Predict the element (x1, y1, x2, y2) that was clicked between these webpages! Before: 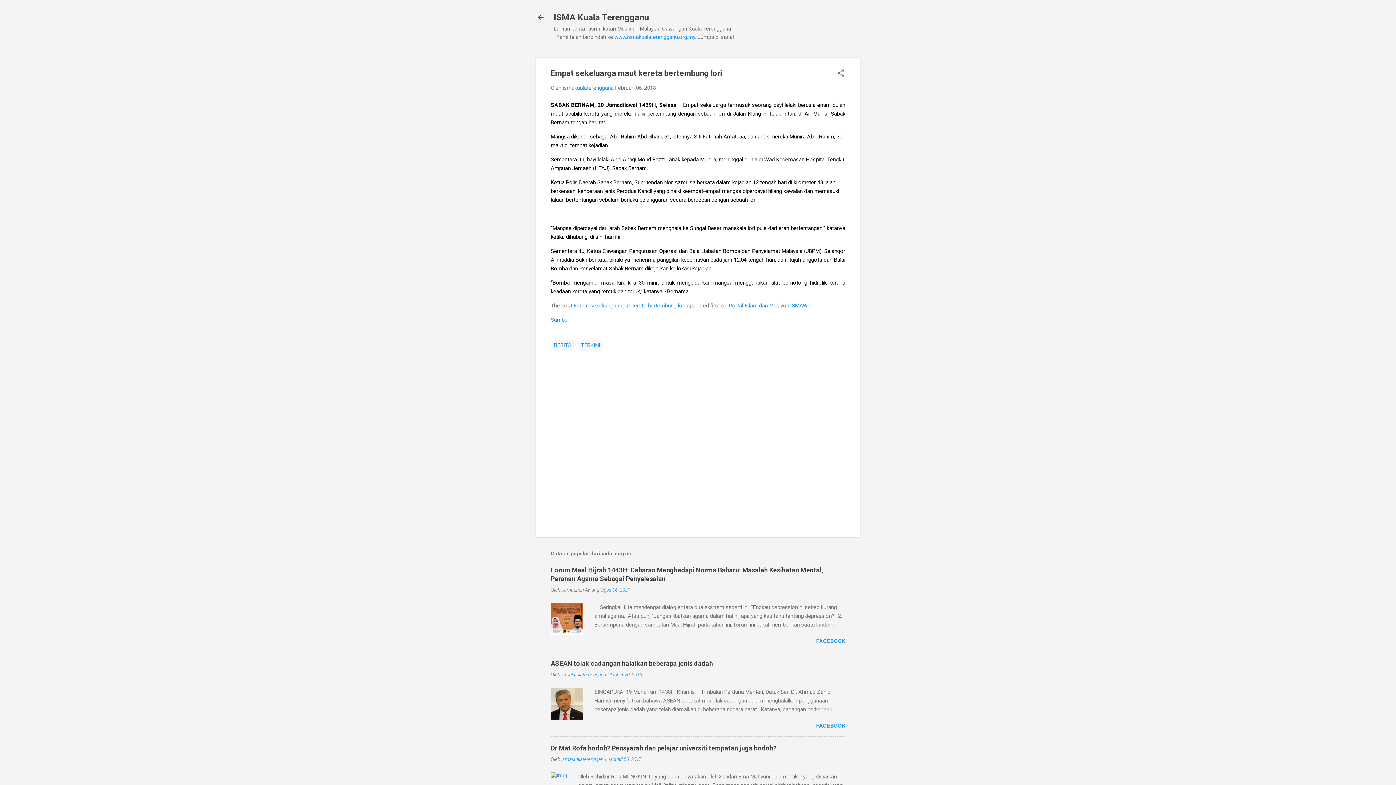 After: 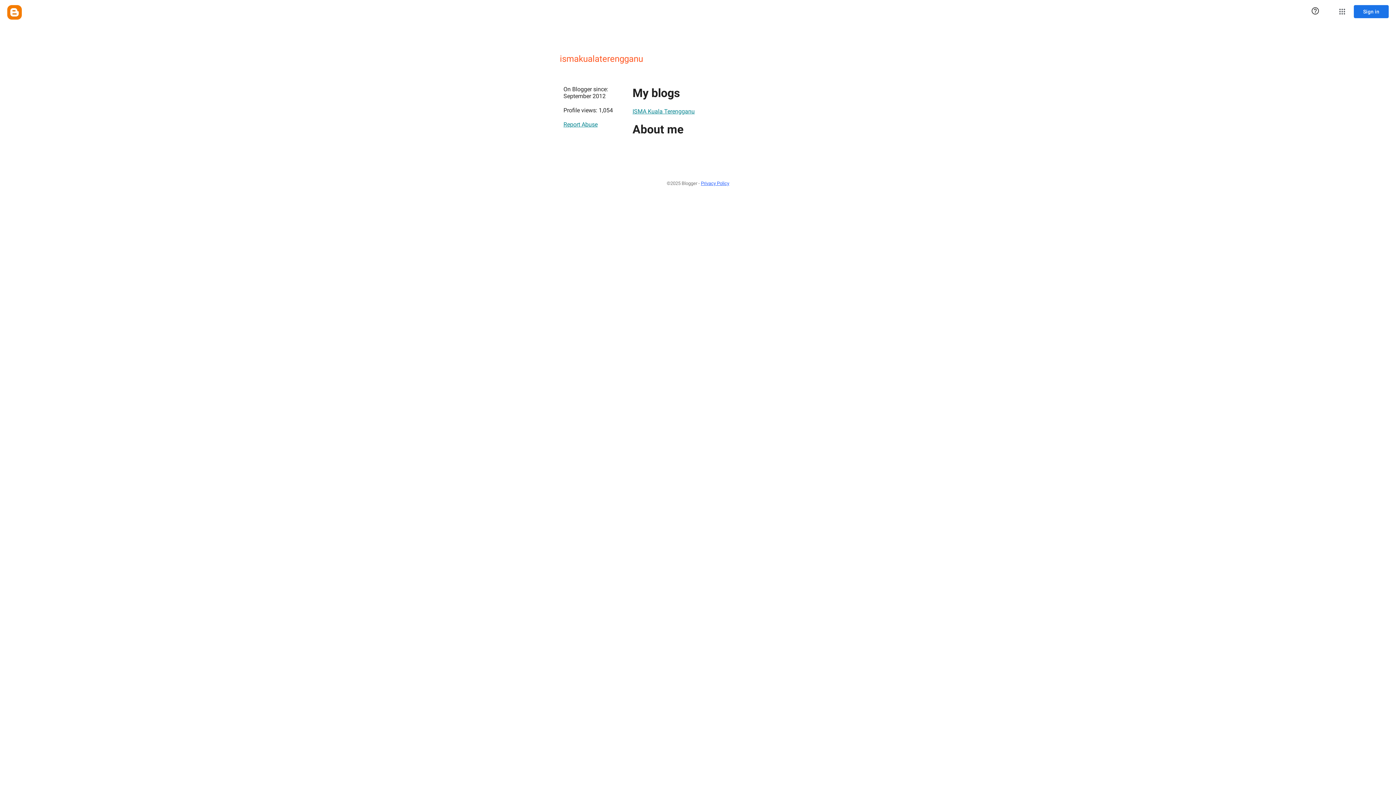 Action: label: ismakualaterengganu bbox: (561, 672, 606, 677)